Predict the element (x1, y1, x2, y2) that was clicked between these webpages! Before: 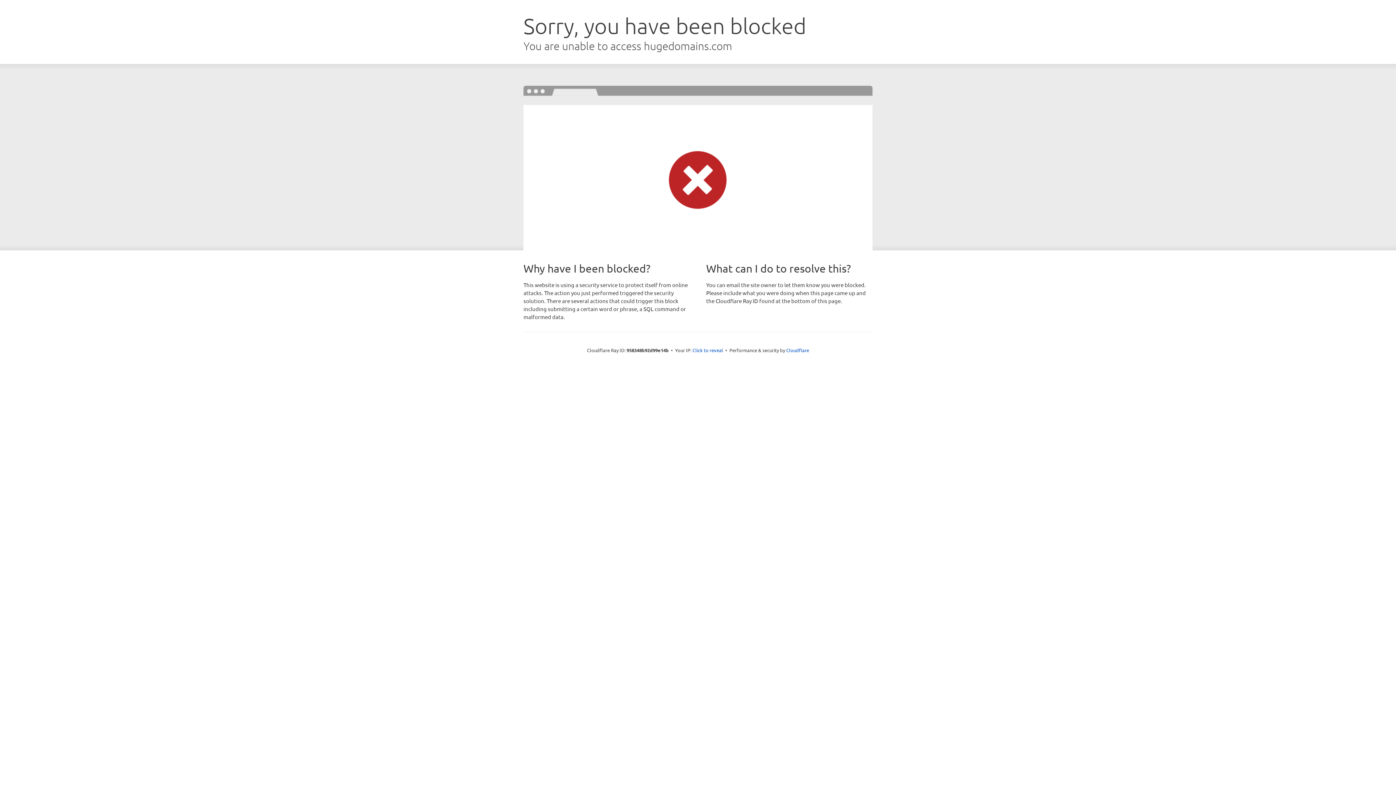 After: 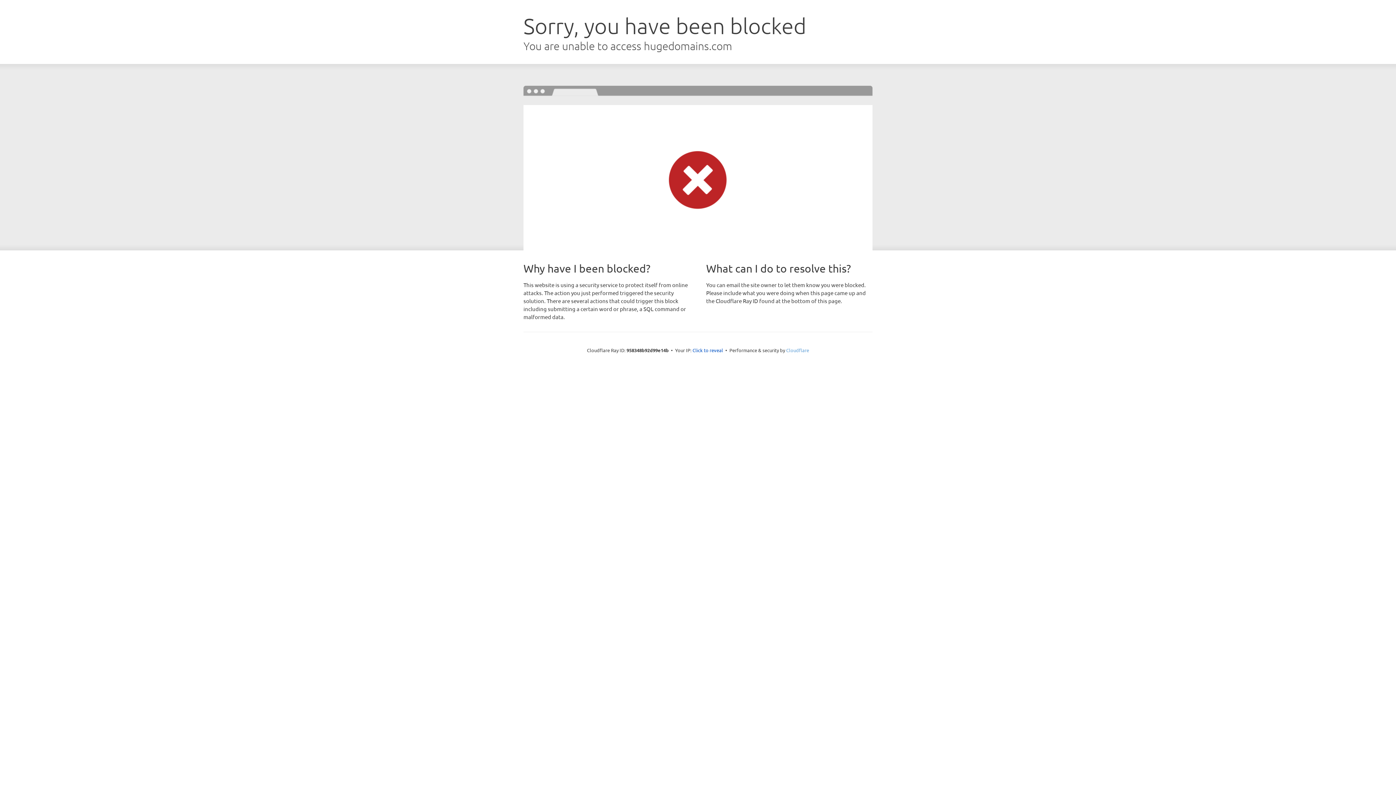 Action: label: Cloudflare bbox: (786, 347, 809, 353)